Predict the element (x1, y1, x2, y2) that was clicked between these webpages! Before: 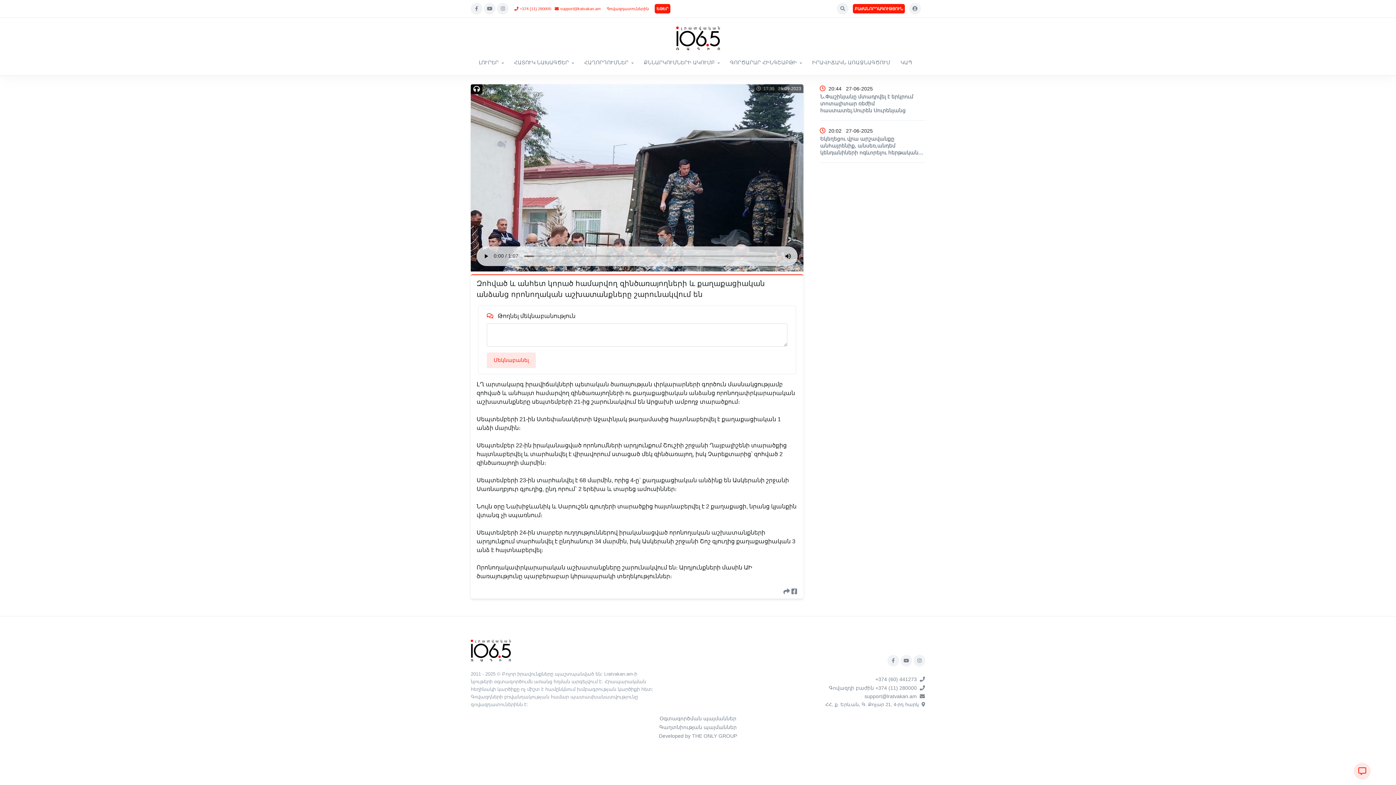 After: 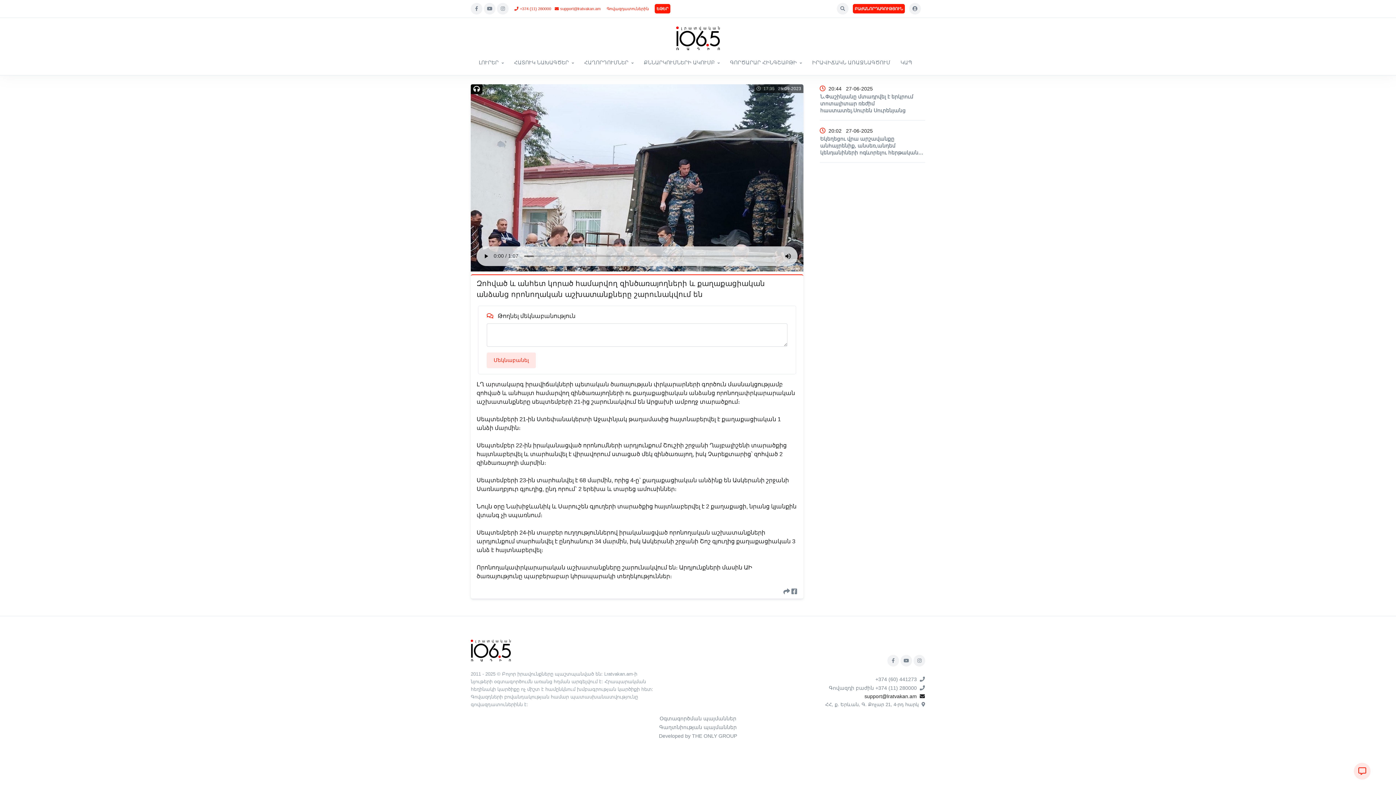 Action: label: support@lratvakan.am bbox: (864, 692, 925, 700)